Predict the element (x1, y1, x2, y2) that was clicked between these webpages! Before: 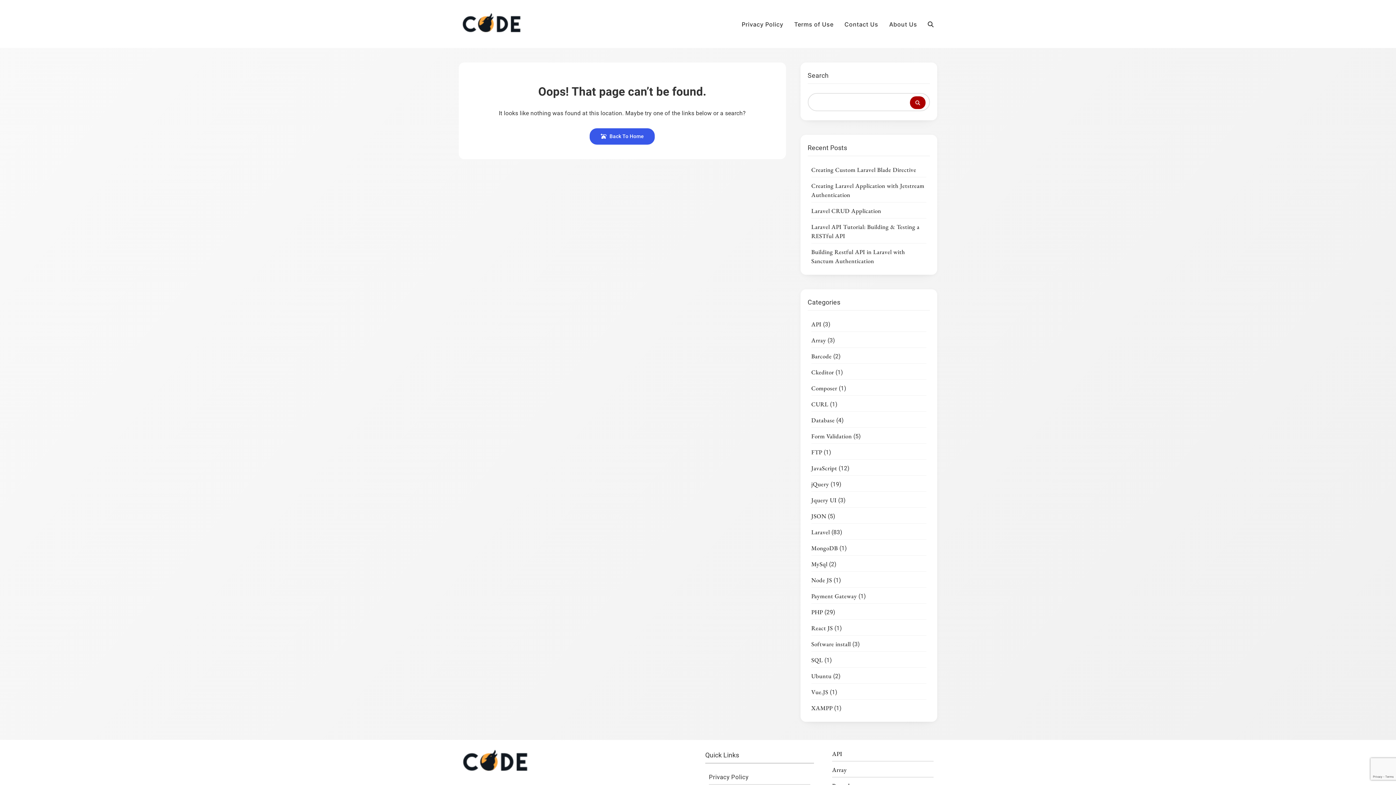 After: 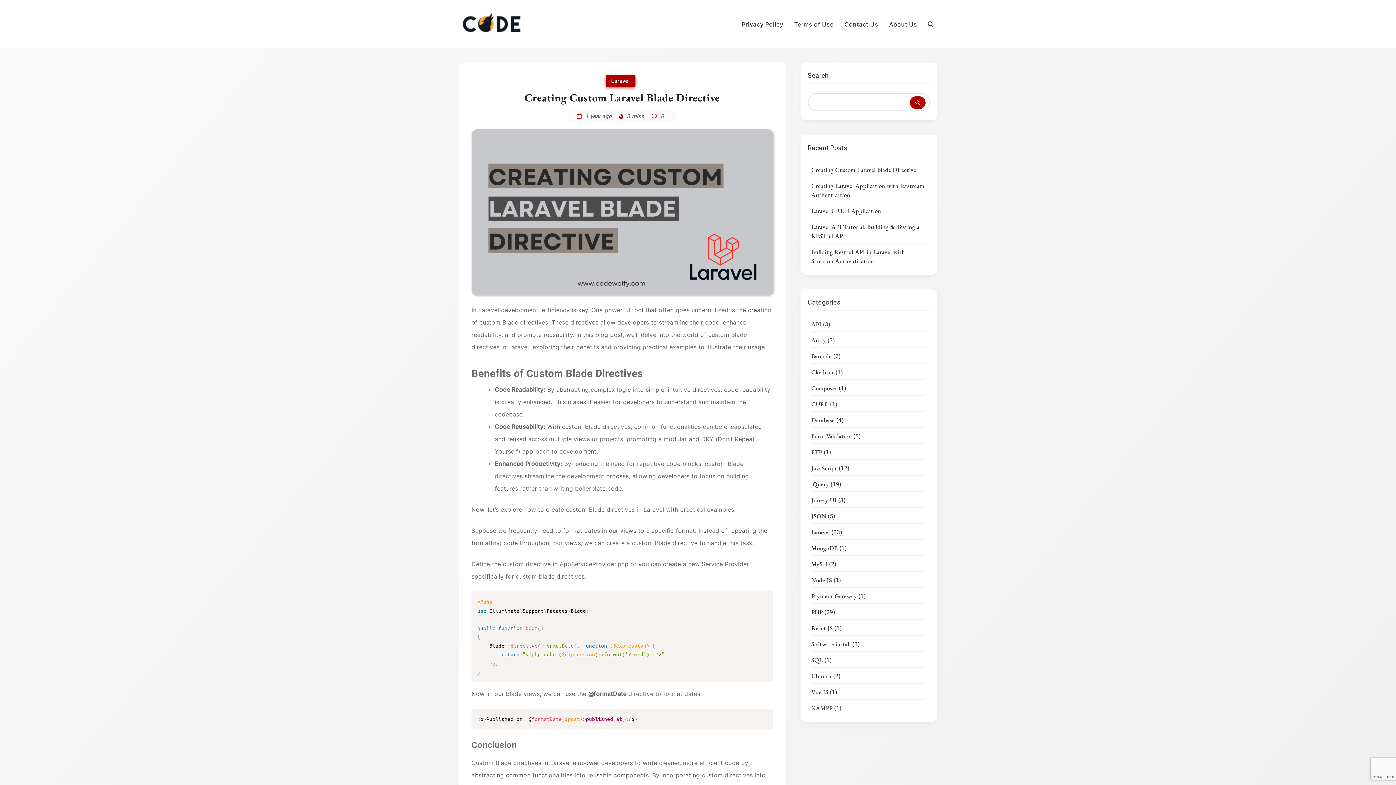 Action: label: Creating Custom Laravel Blade Directive bbox: (811, 165, 916, 174)